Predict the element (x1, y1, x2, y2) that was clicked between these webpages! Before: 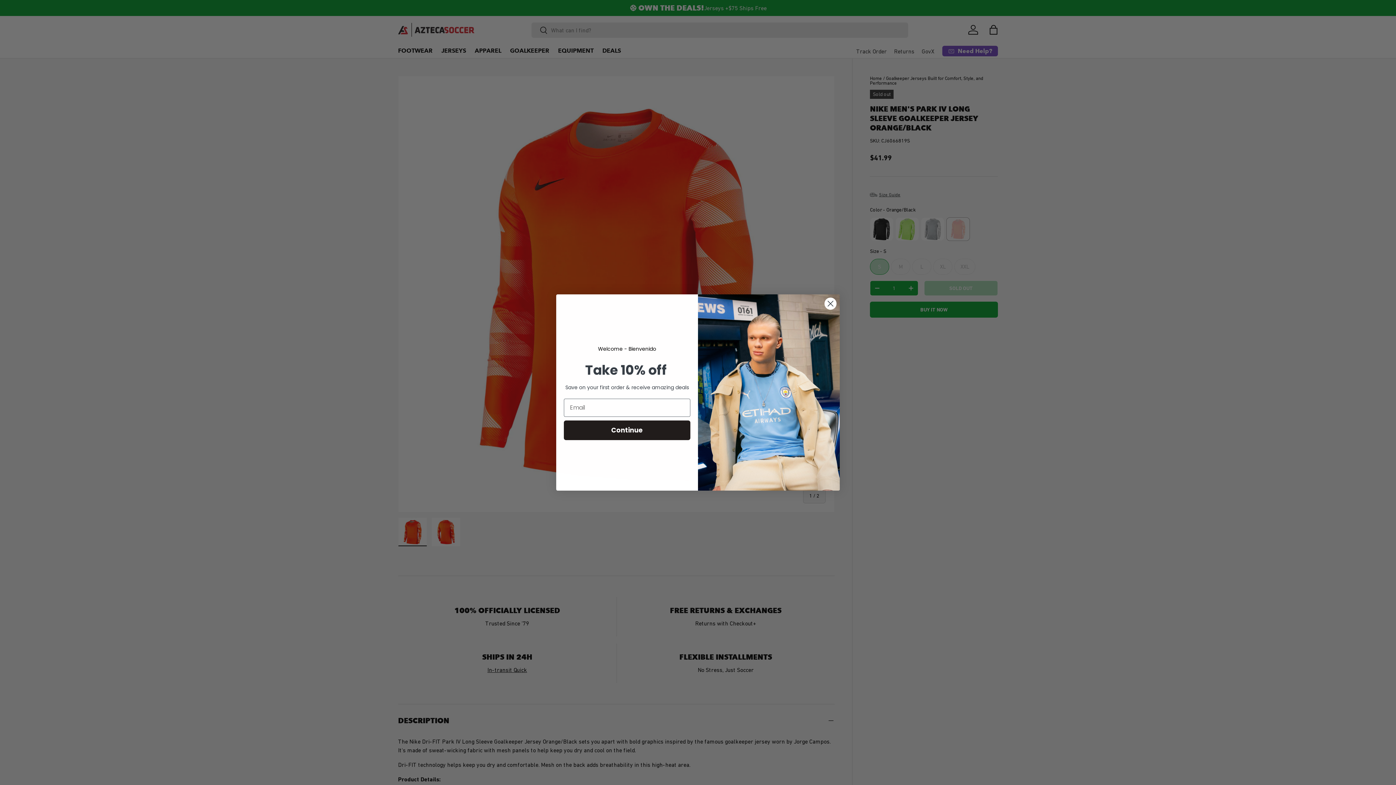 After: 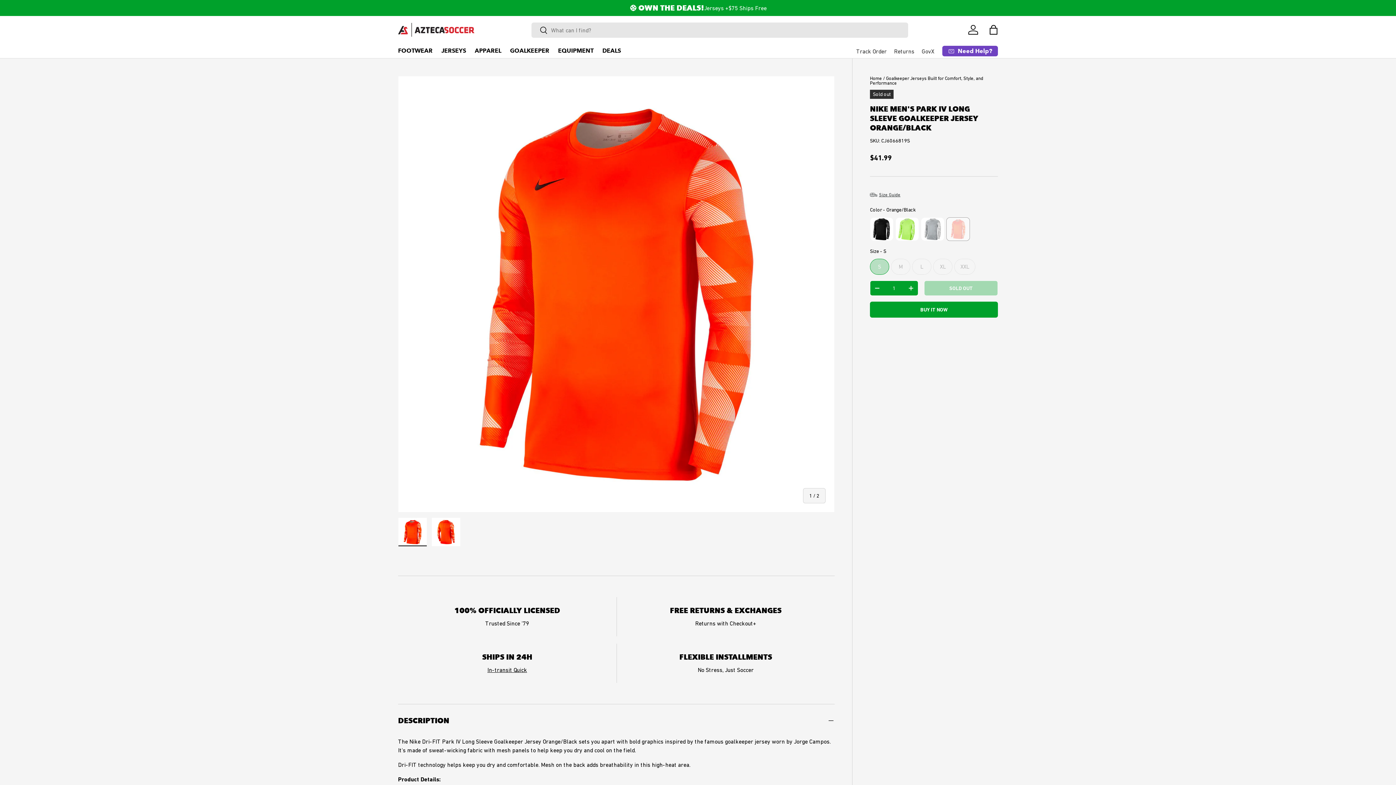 Action: bbox: (824, 297, 837, 310) label: Close dialog